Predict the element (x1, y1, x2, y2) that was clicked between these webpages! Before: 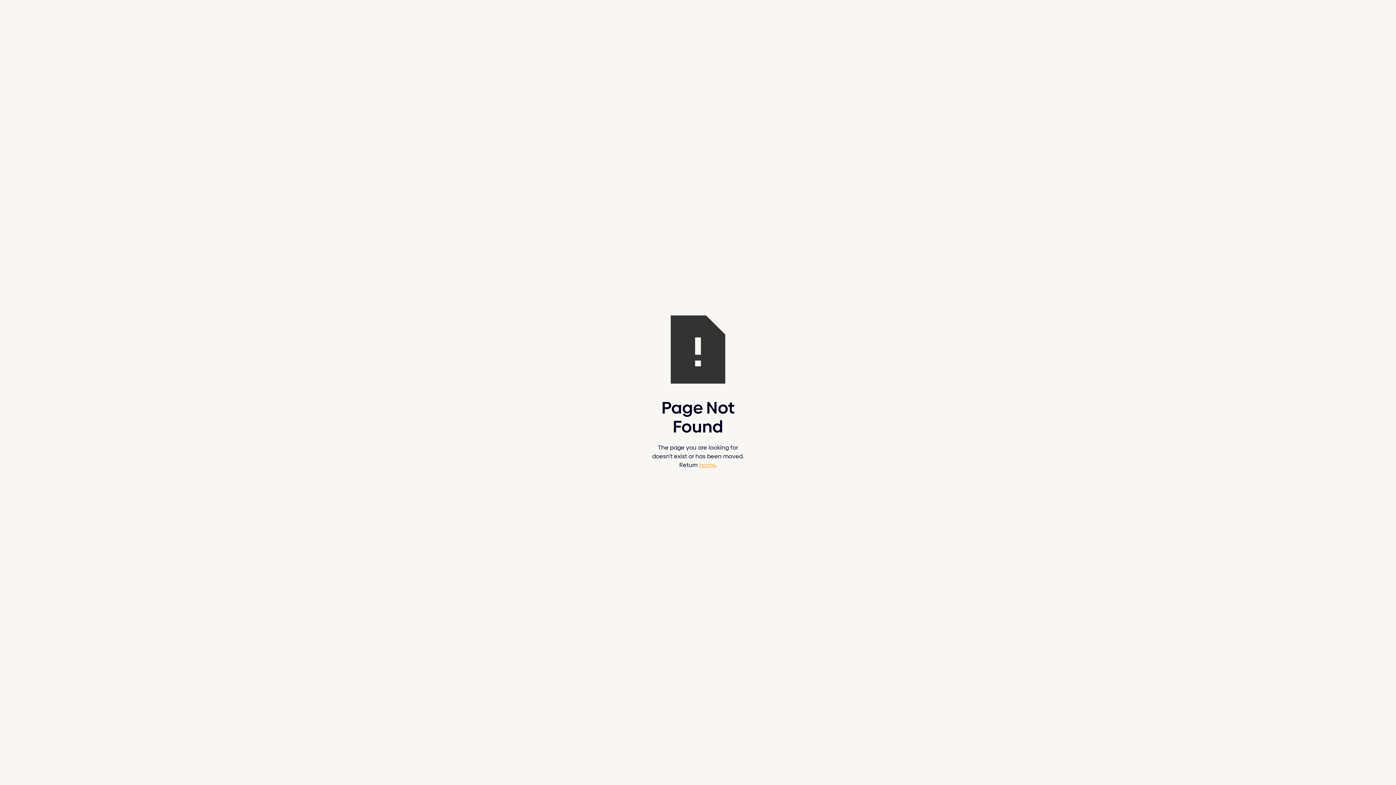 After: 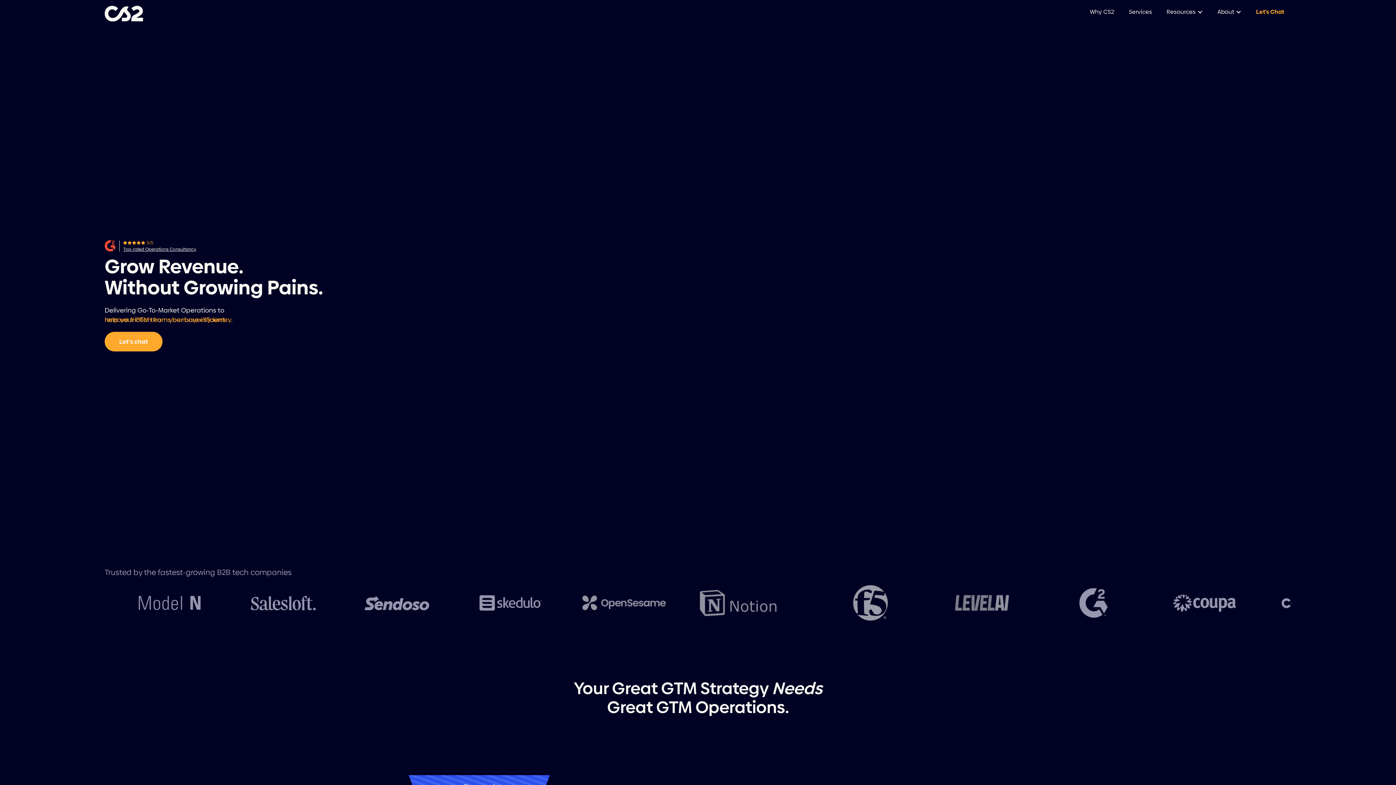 Action: label: home bbox: (699, 461, 715, 469)